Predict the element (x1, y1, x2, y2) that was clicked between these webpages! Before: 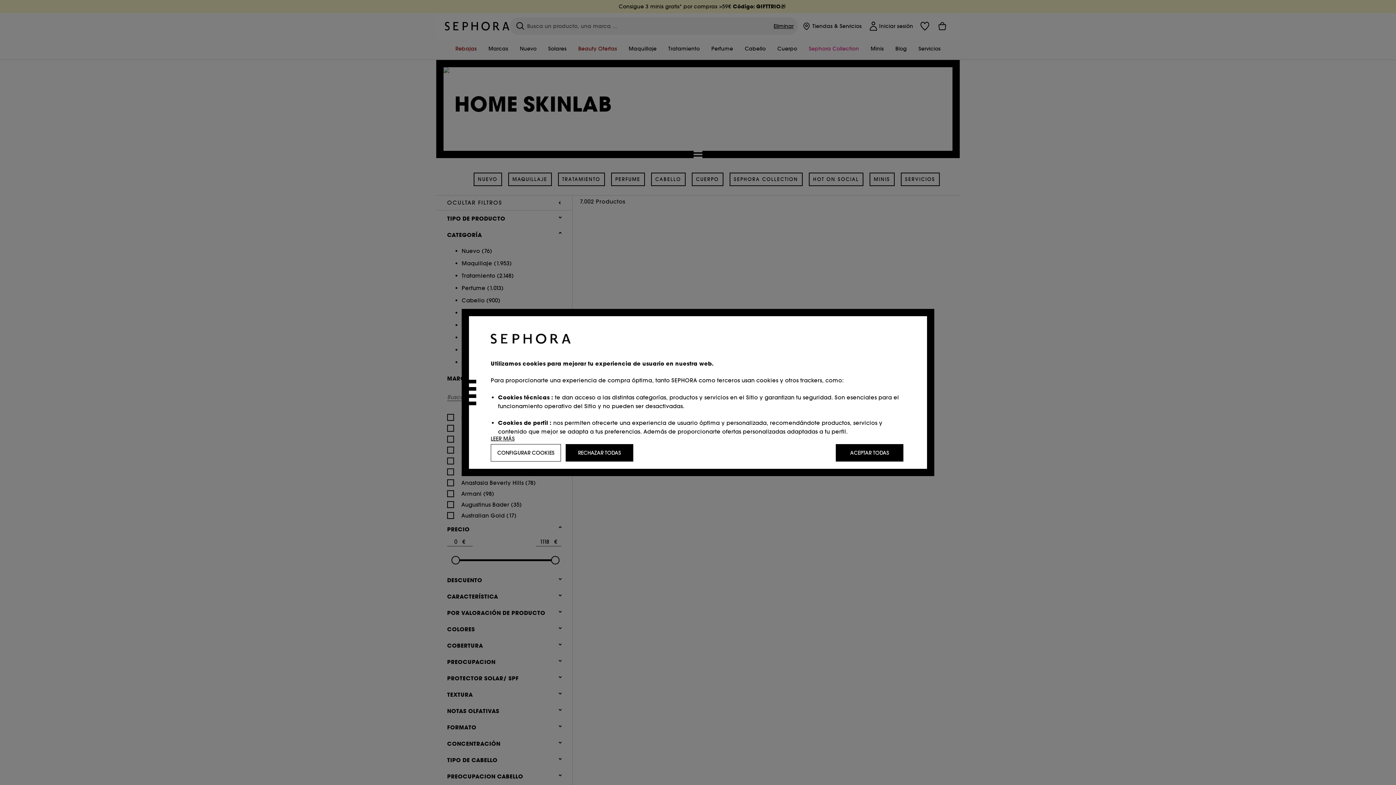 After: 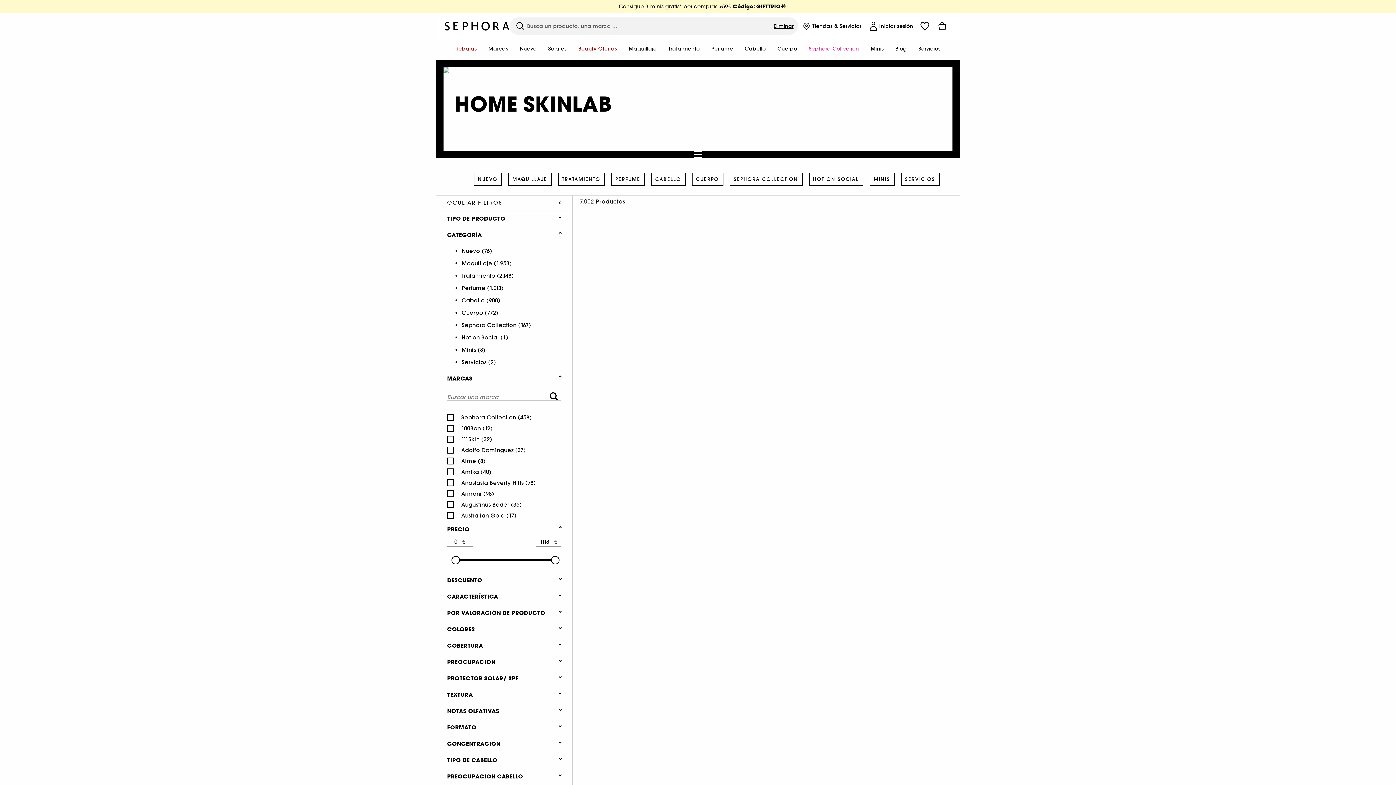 Action: label: ACEPTAR TODAS bbox: (836, 444, 903, 461)